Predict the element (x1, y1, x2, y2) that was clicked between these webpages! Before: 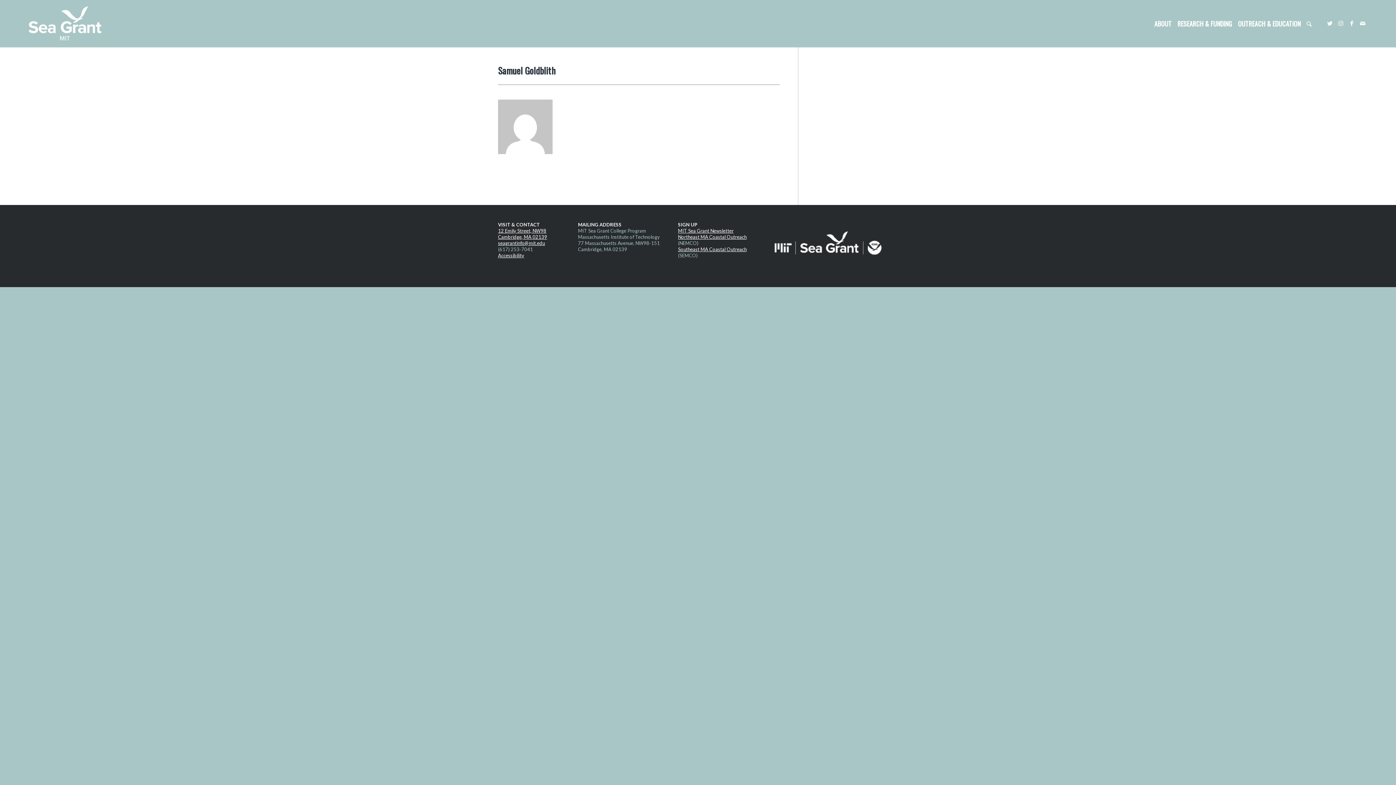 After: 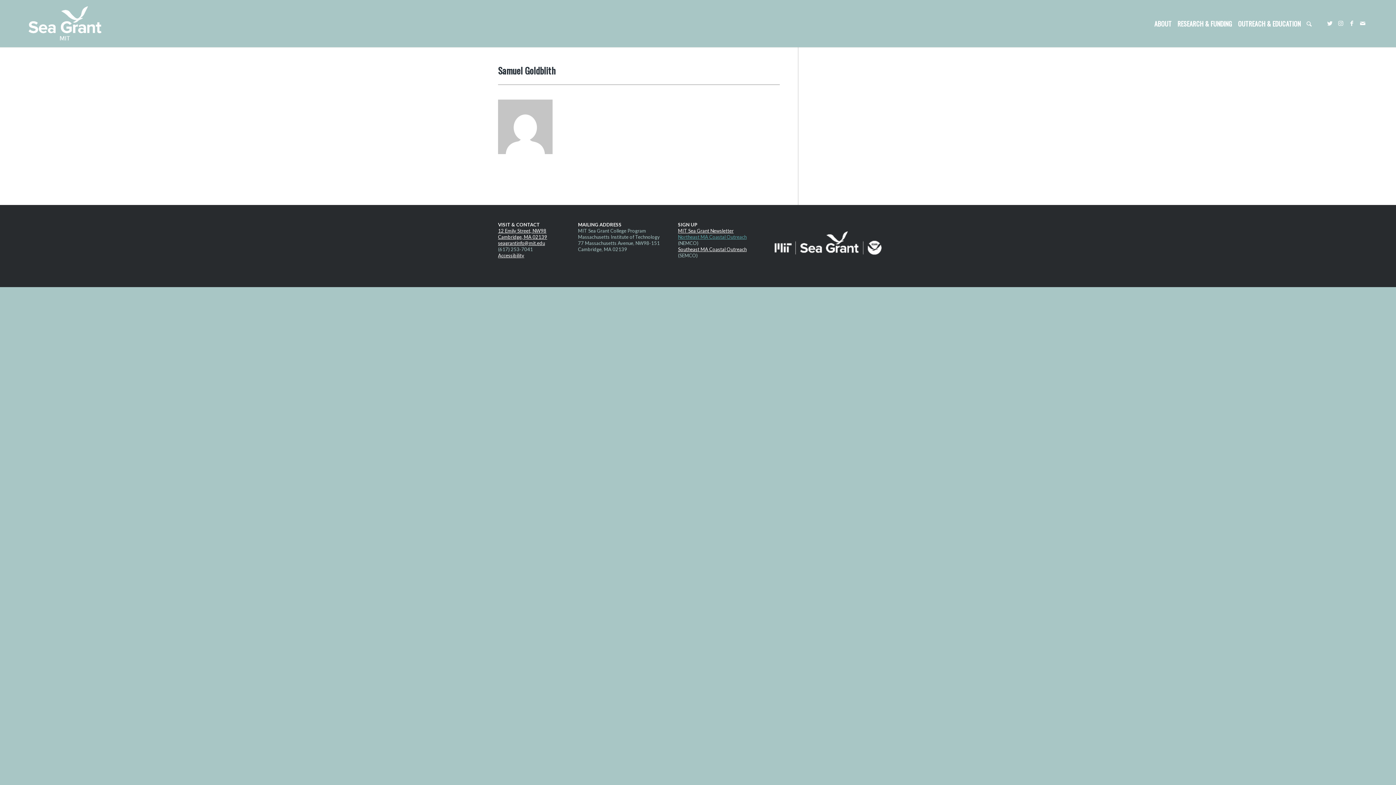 Action: label: Northeast MA Coastal Outreach bbox: (678, 234, 746, 240)